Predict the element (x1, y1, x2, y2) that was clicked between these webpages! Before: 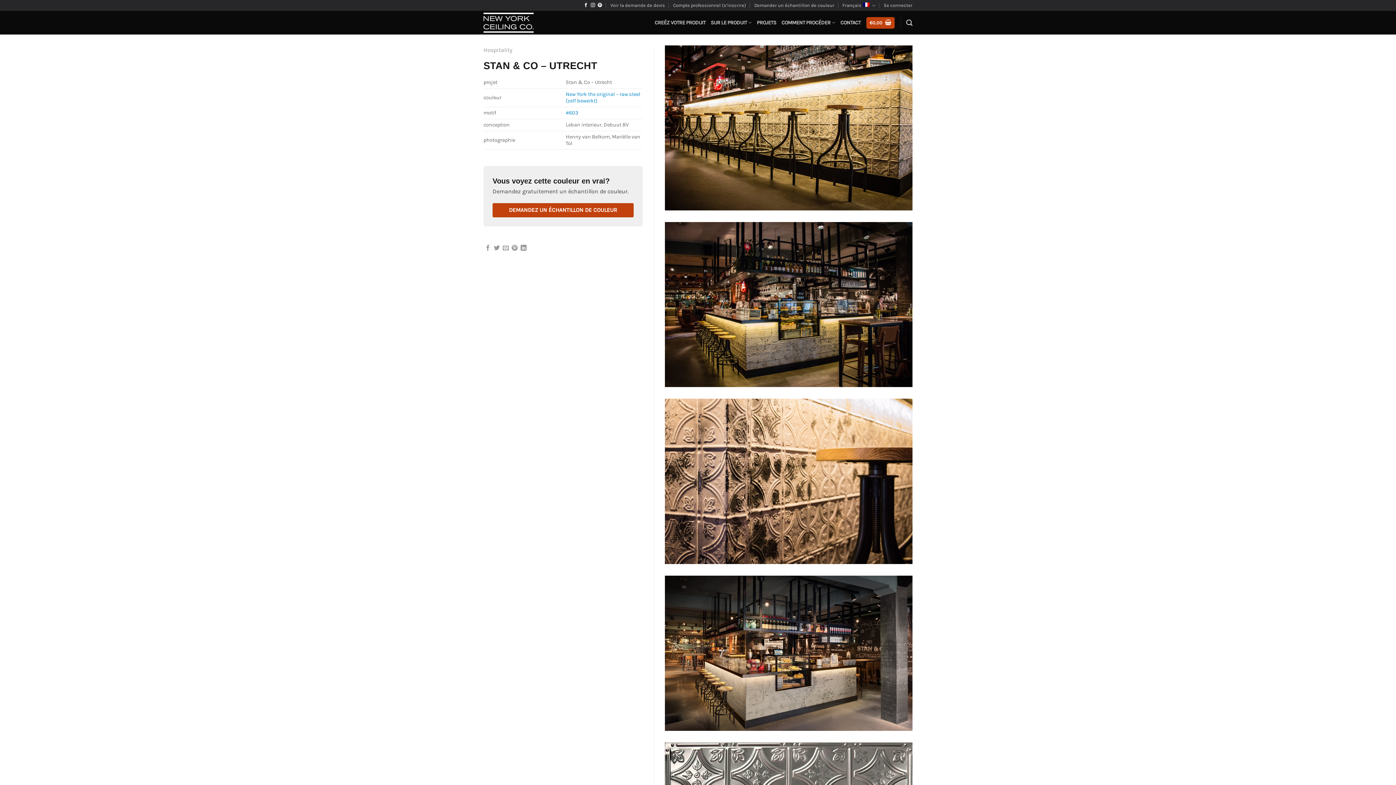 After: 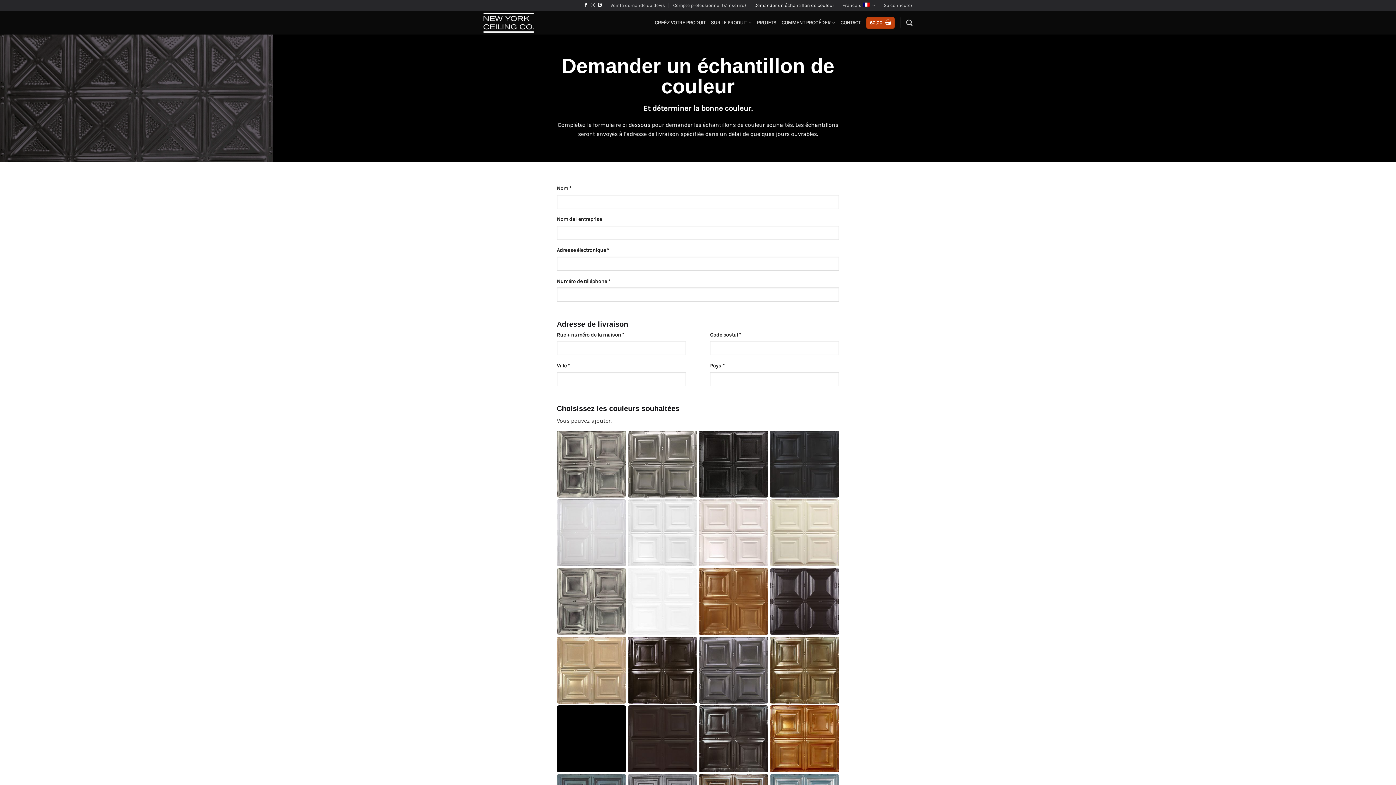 Action: label: Demander un échantillon de couleur bbox: (754, 0, 834, 10)